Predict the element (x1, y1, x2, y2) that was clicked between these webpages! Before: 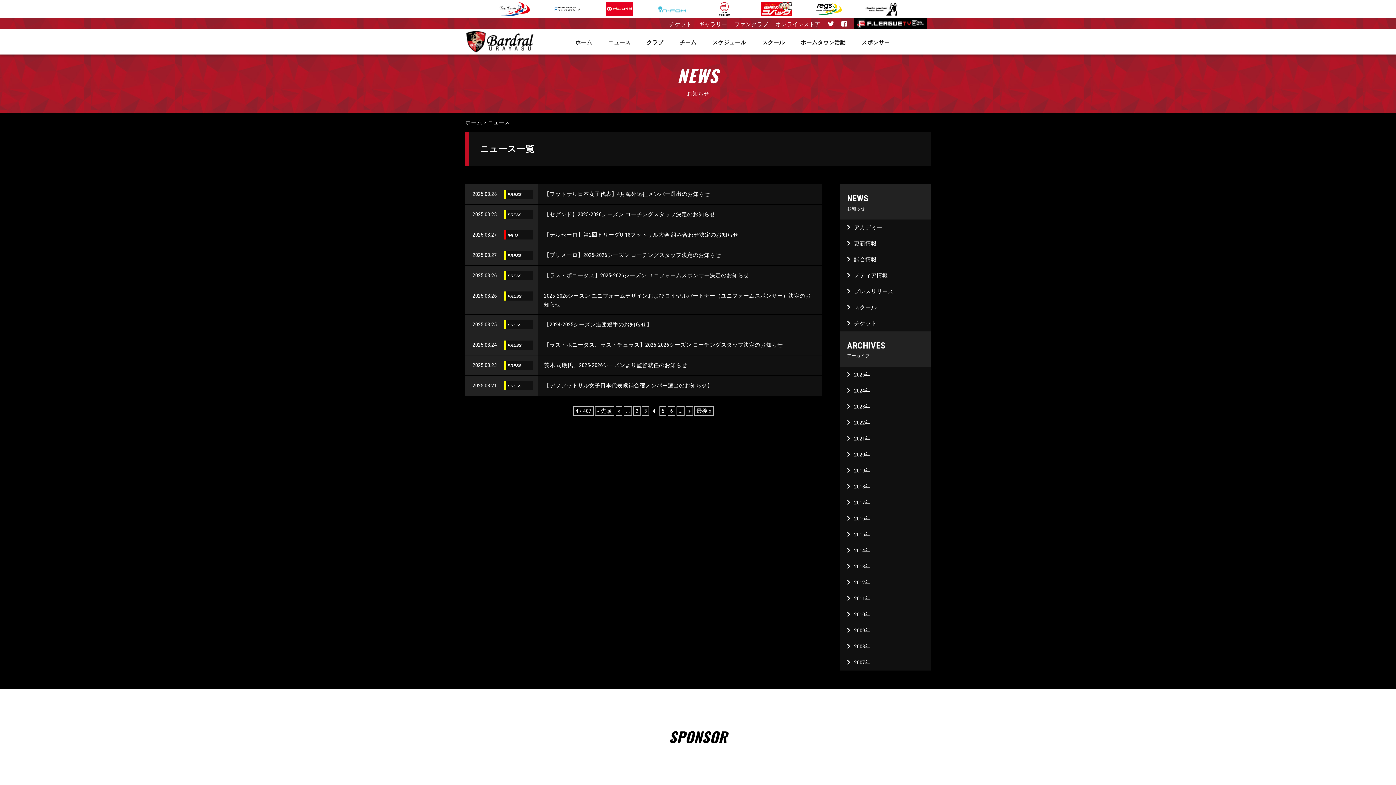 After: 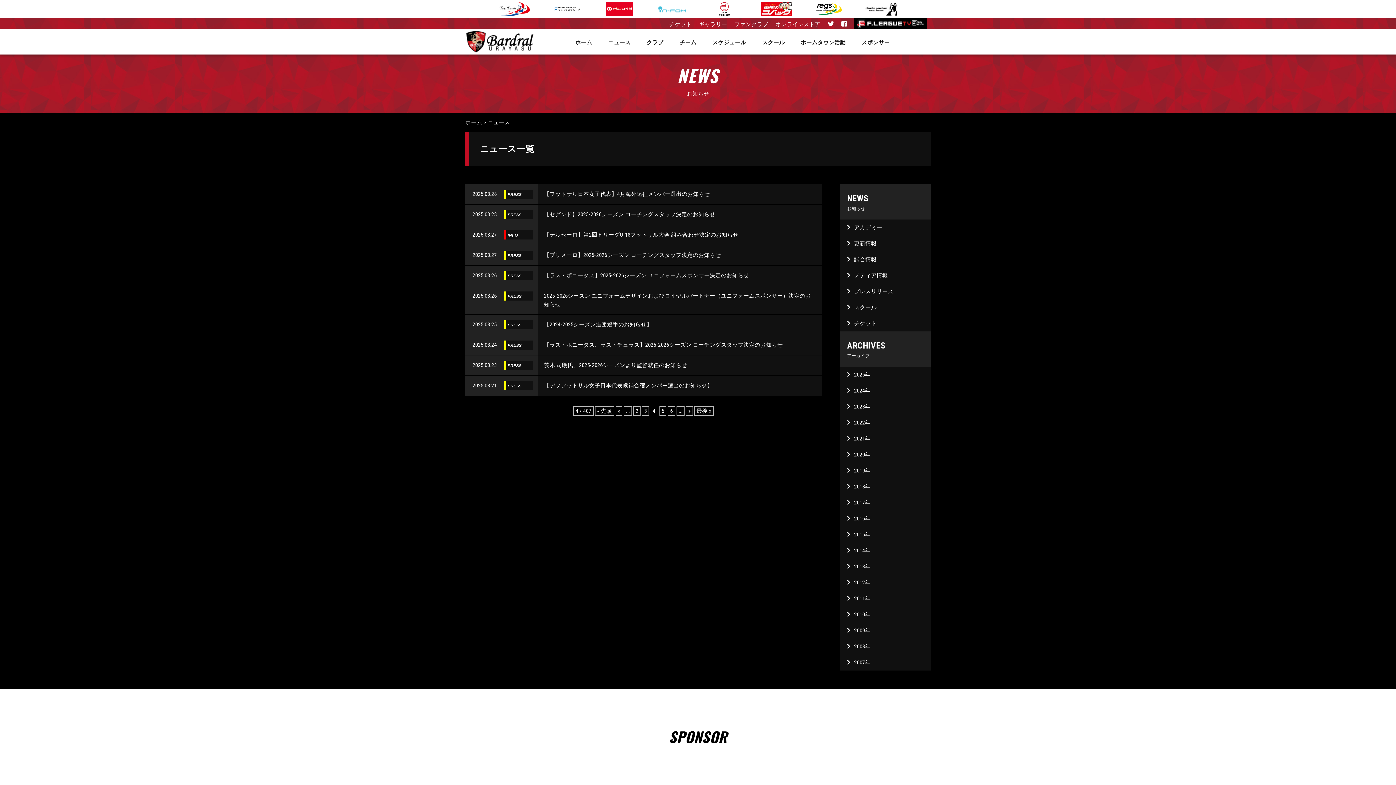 Action: bbox: (815, 11, 842, 17)